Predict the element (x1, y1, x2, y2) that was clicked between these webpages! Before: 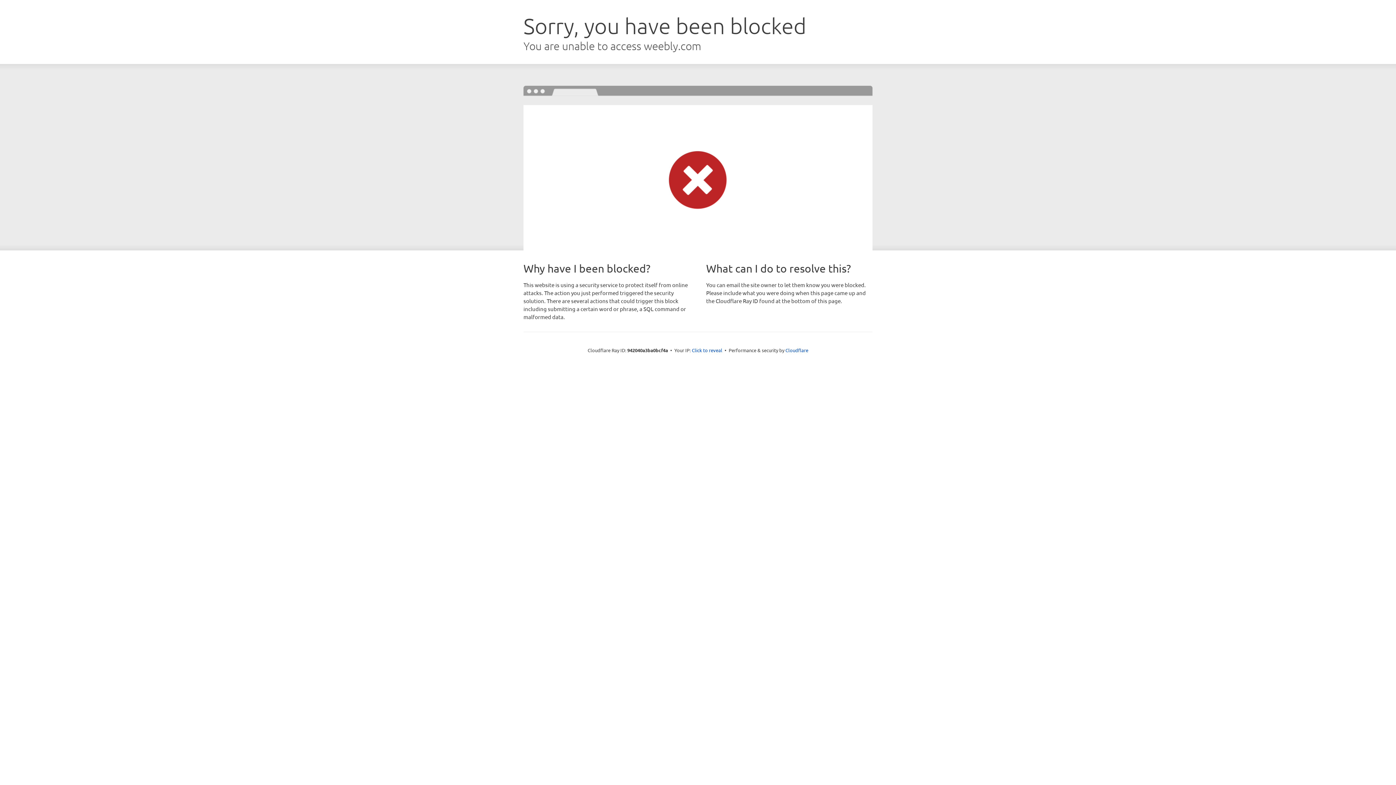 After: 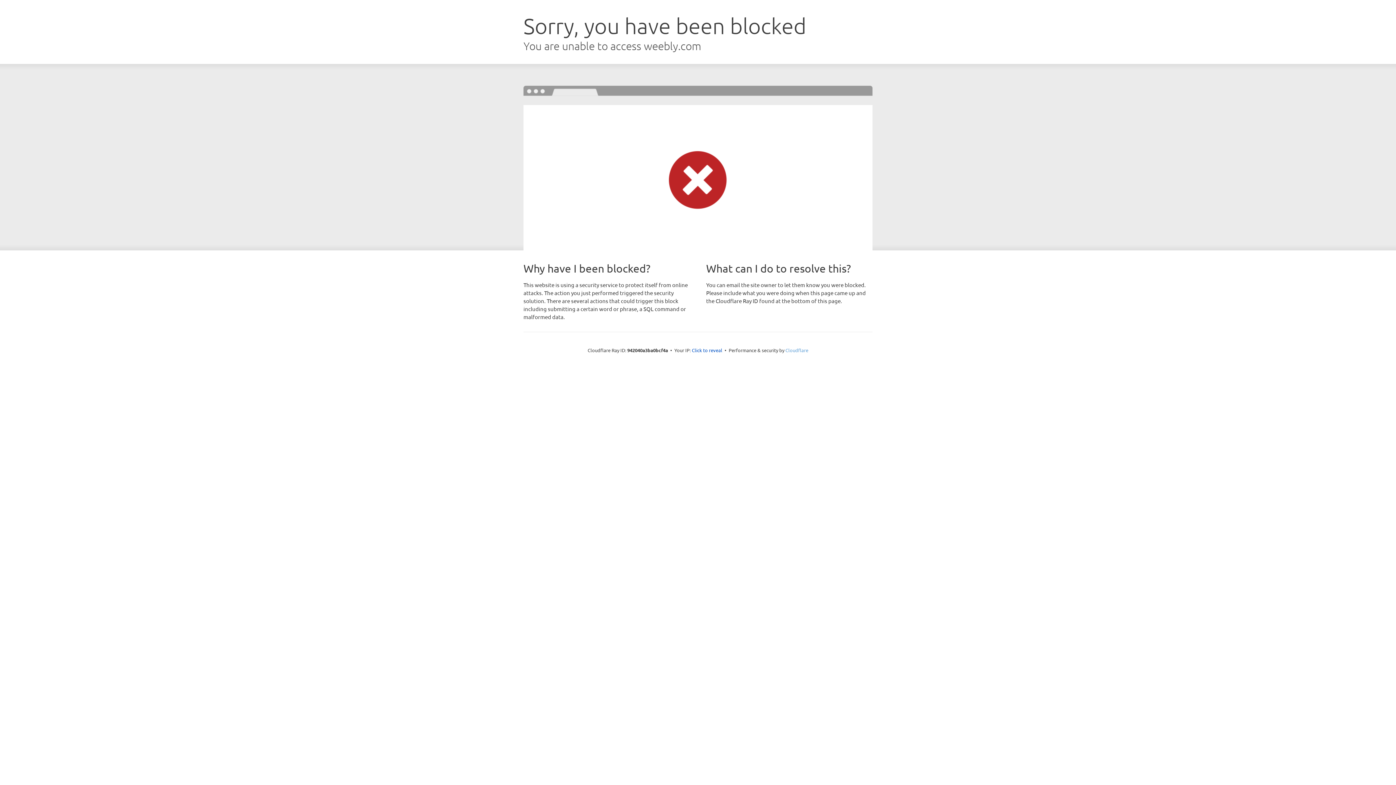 Action: bbox: (785, 347, 808, 353) label: Cloudflare